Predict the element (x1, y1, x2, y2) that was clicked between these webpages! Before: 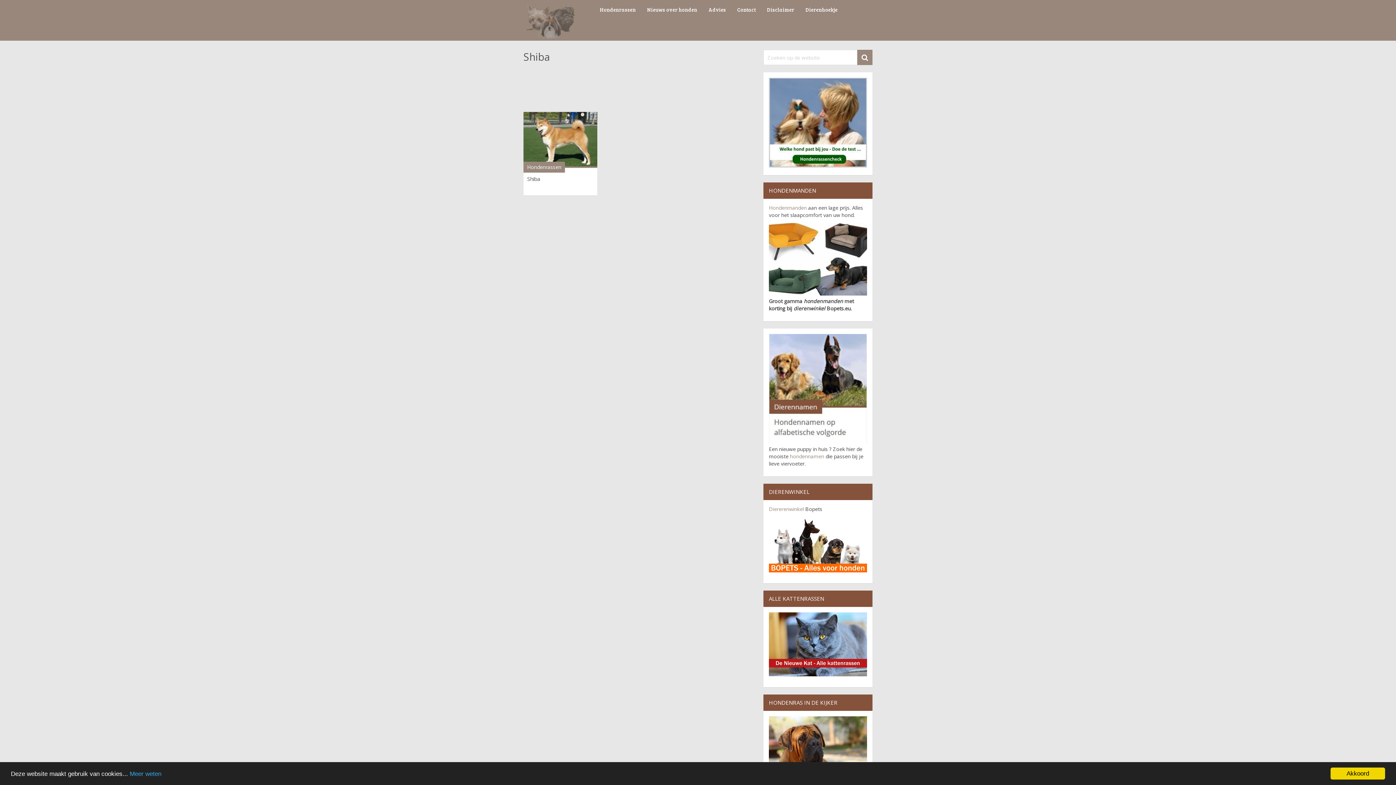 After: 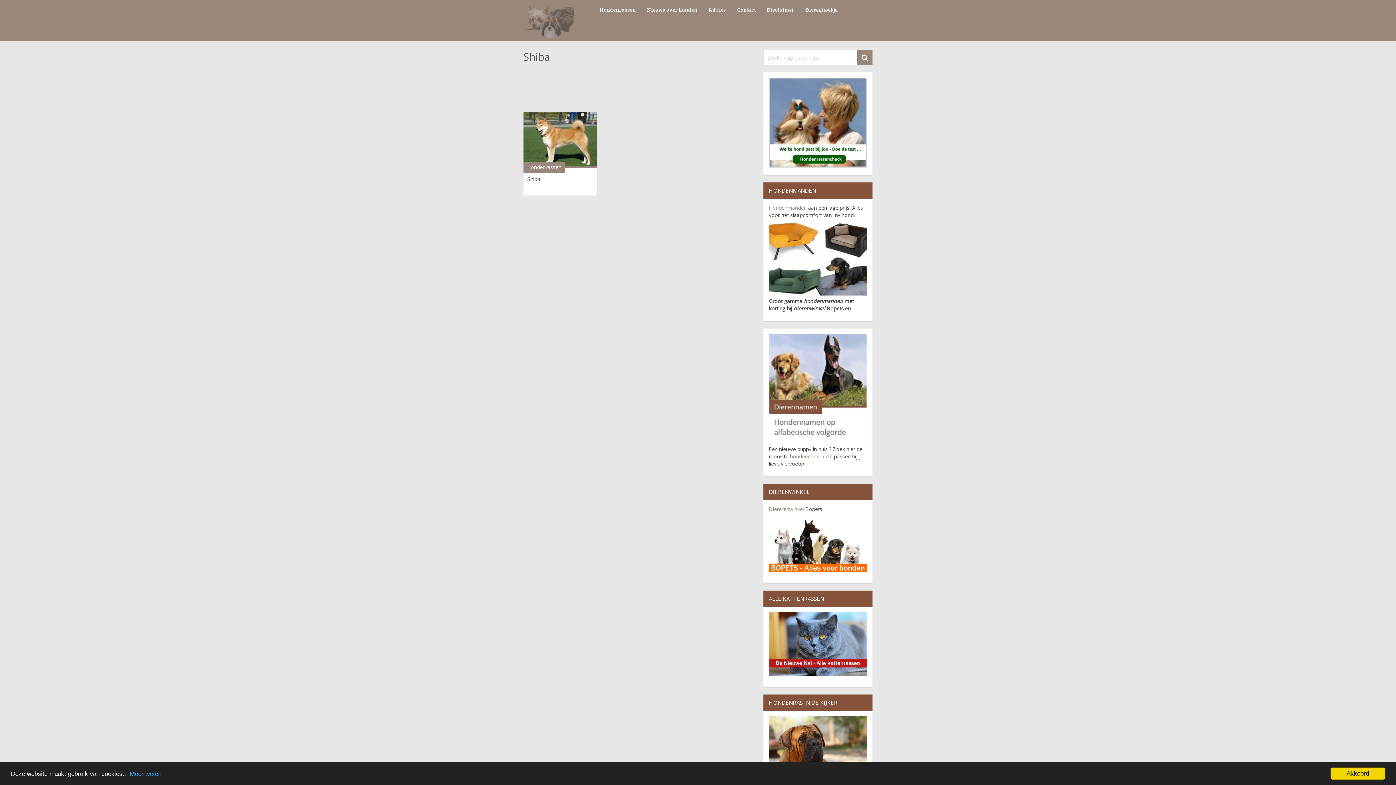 Action: bbox: (769, 162, 867, 169)